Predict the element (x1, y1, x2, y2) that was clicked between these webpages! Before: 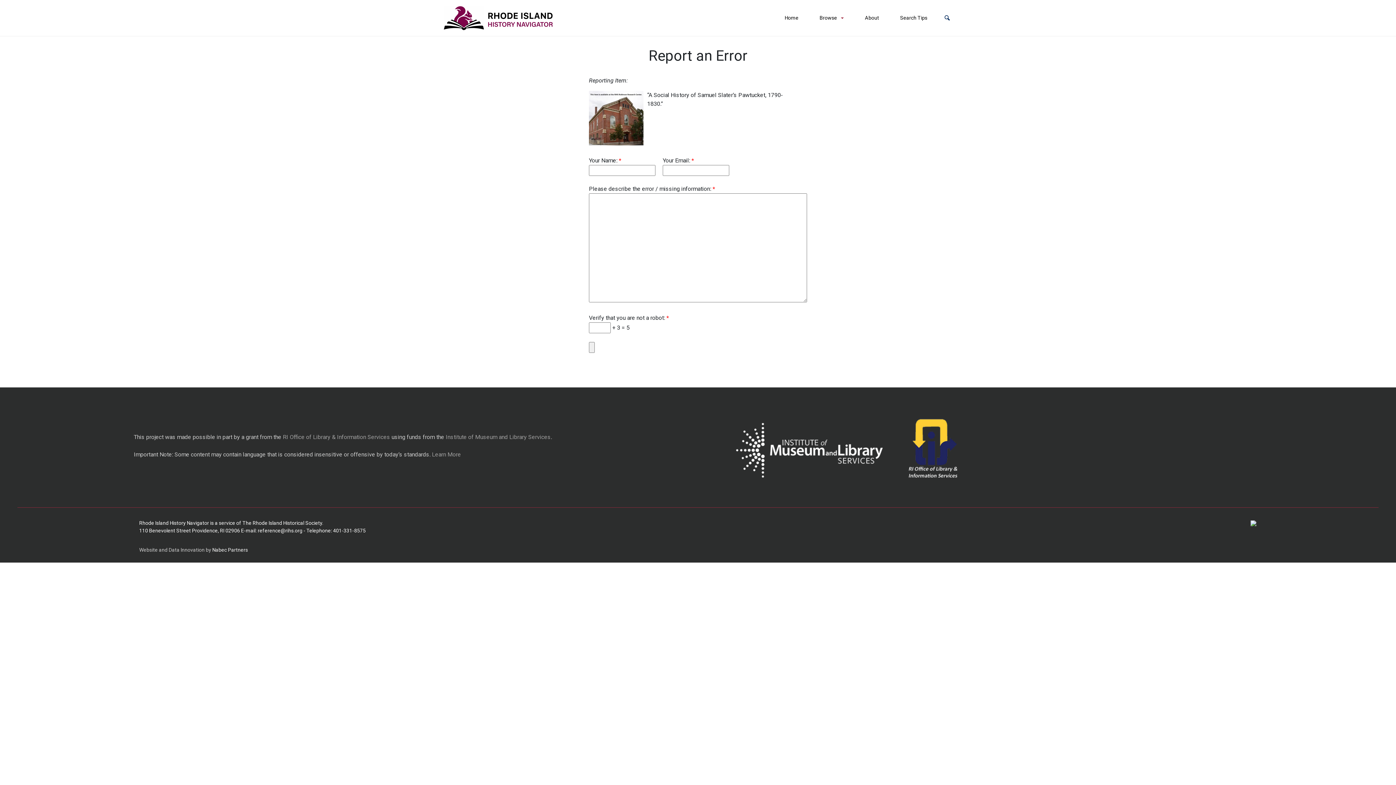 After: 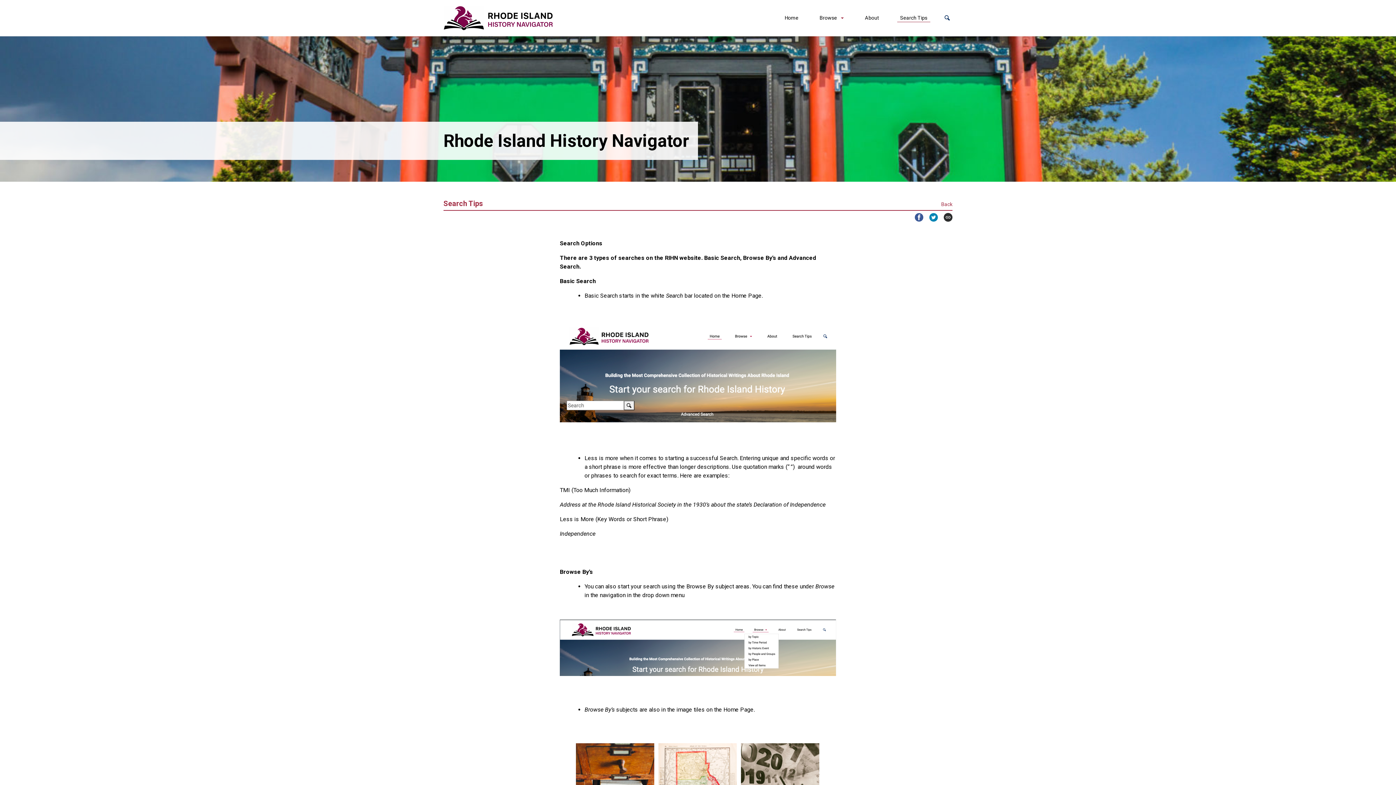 Action: label: Search Tips bbox: (897, 11, 930, 24)